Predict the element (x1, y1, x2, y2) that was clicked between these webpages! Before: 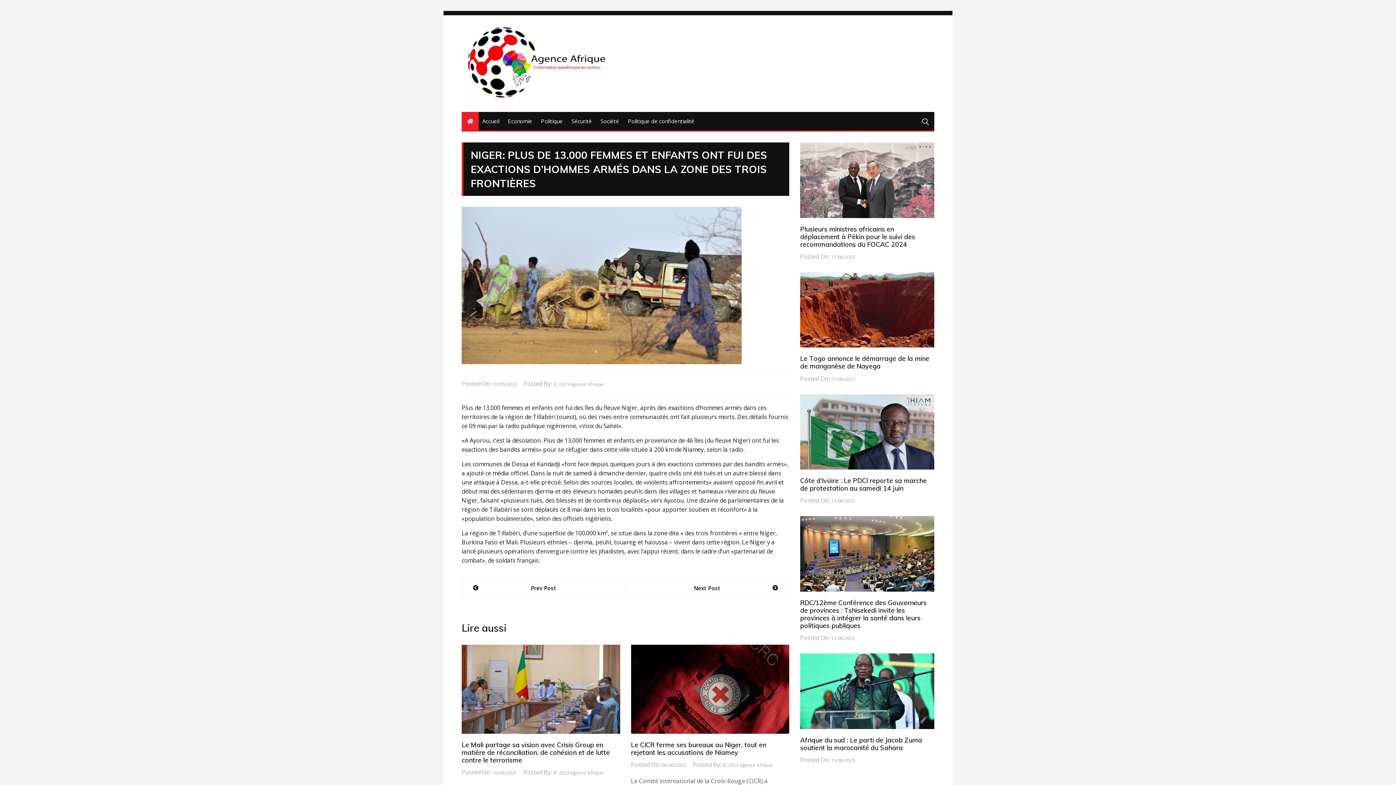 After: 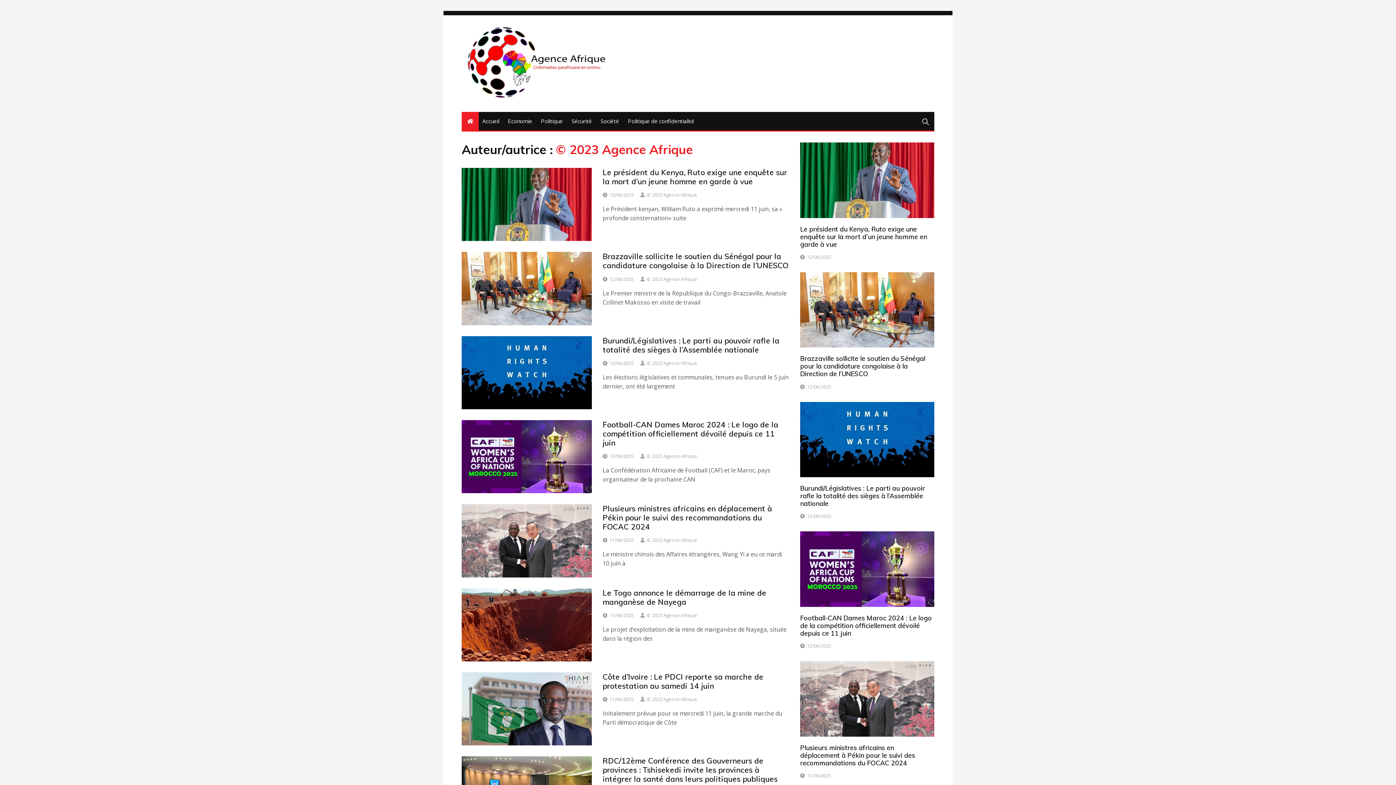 Action: label: © 2023 Agence Afrique bbox: (553, 769, 604, 776)